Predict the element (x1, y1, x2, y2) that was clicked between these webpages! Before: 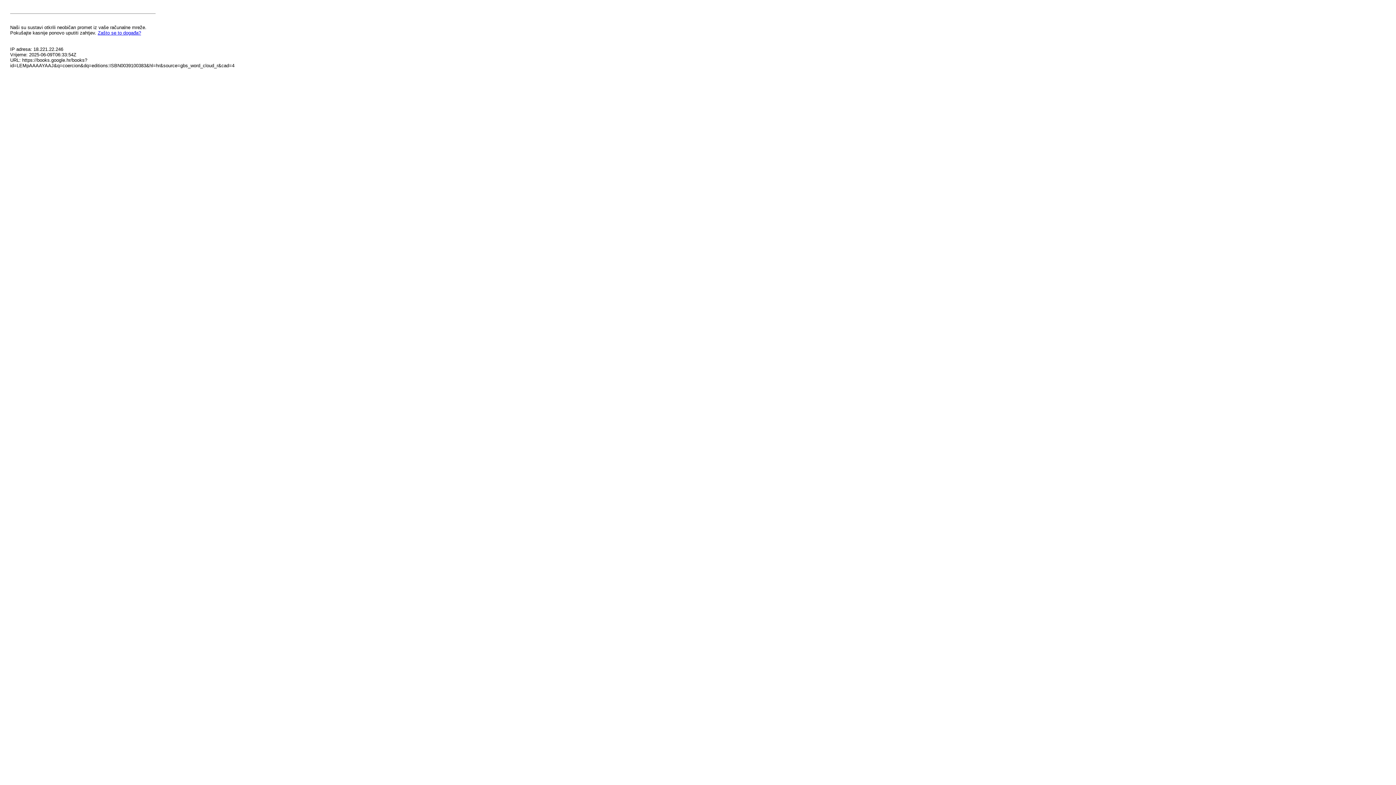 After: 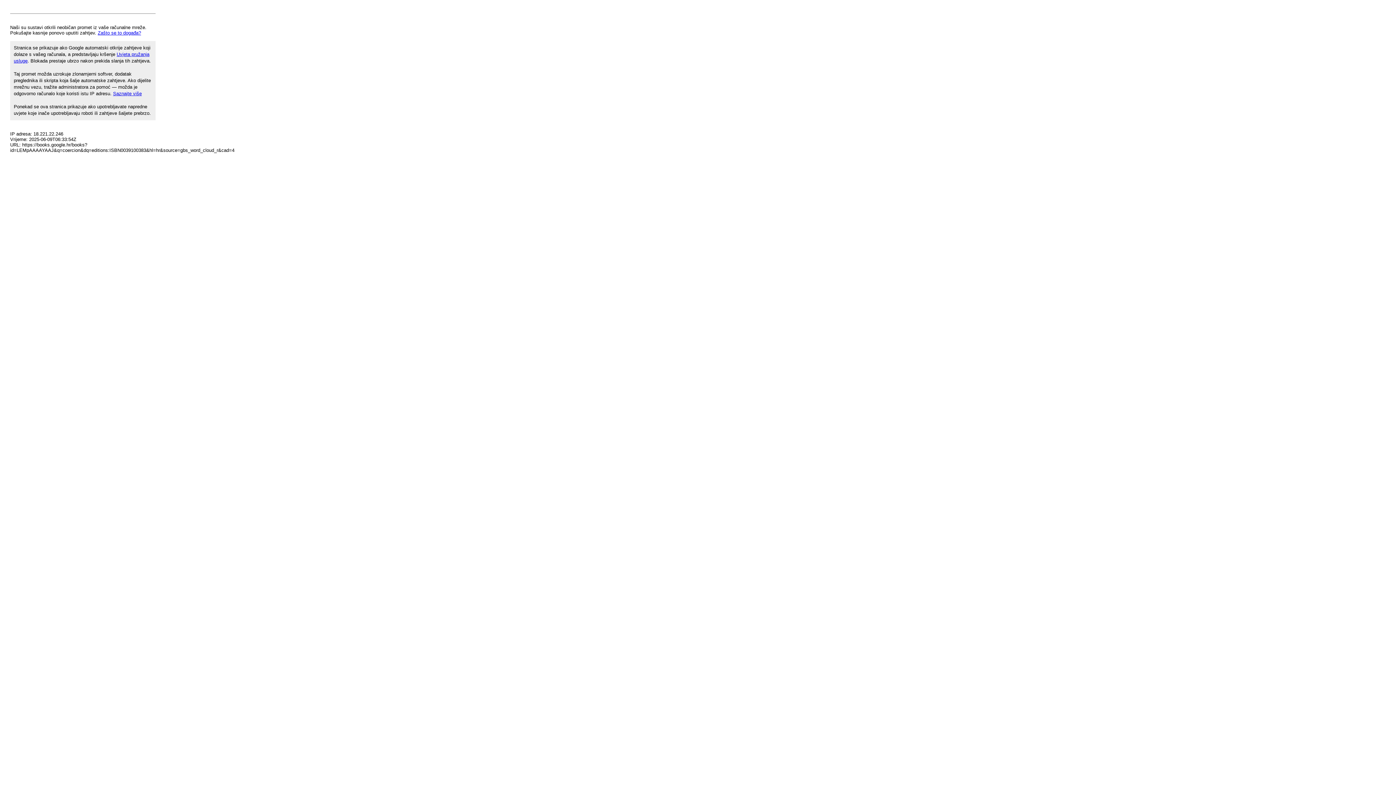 Action: label: Zašto se to događa? bbox: (97, 30, 141, 35)